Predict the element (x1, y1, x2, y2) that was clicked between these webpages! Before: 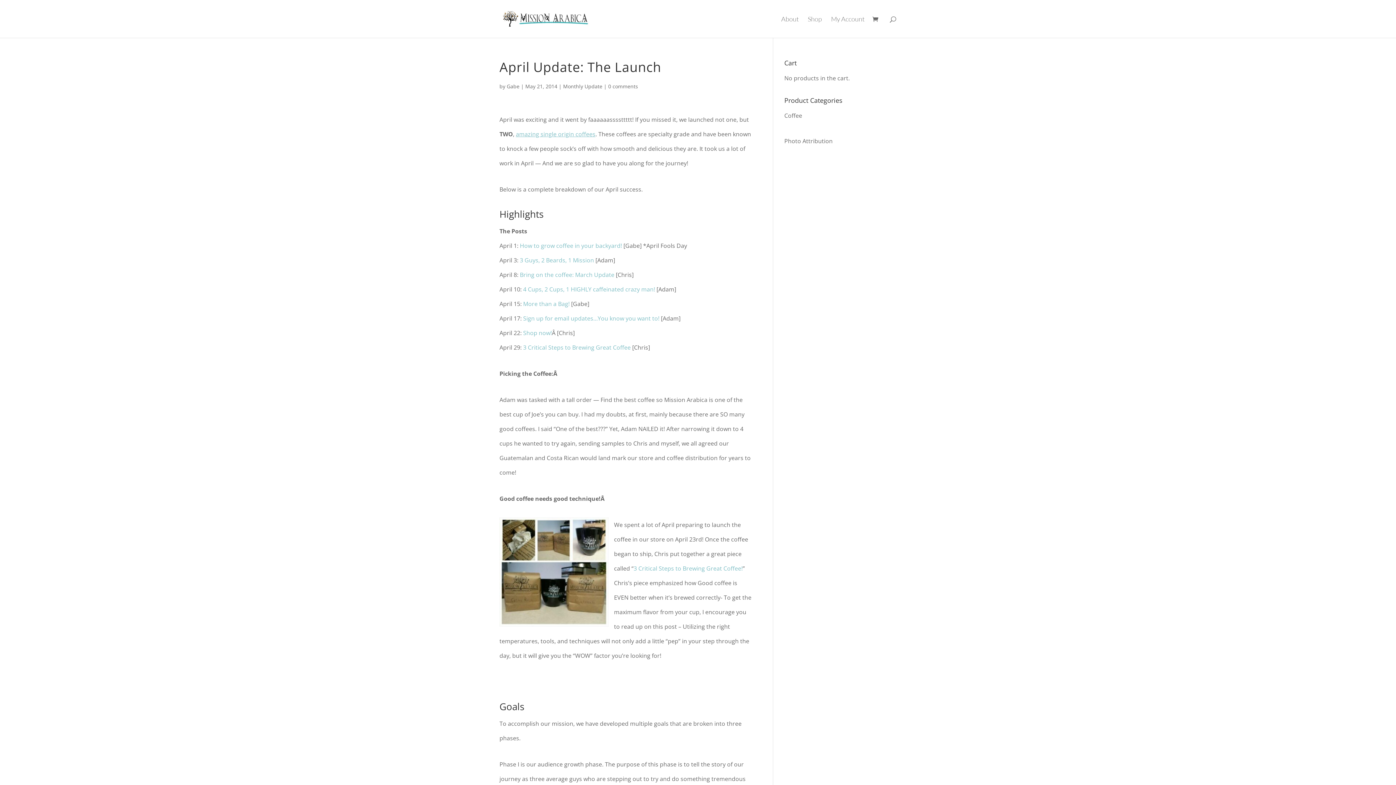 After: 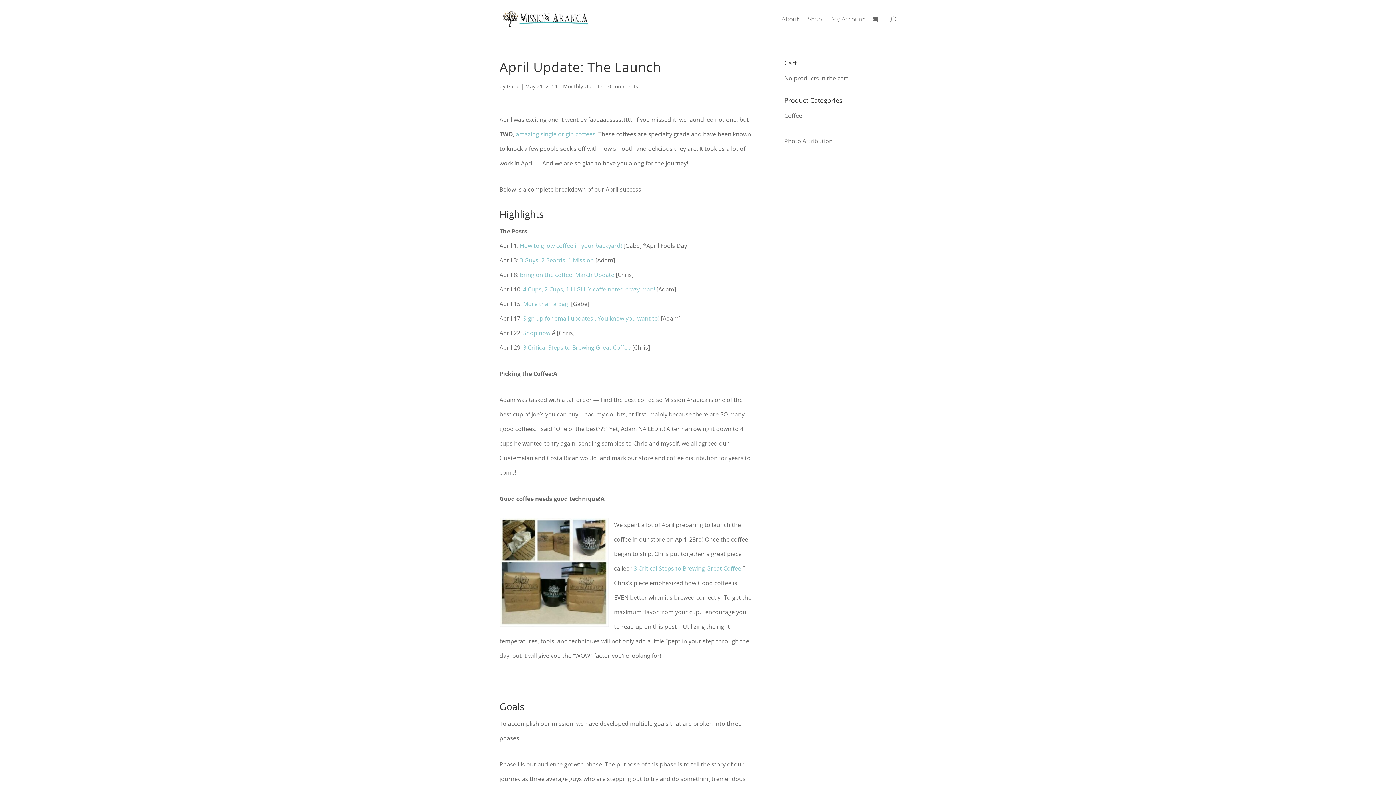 Action: label: Sign up for email updates…You know you want to! bbox: (523, 314, 659, 322)